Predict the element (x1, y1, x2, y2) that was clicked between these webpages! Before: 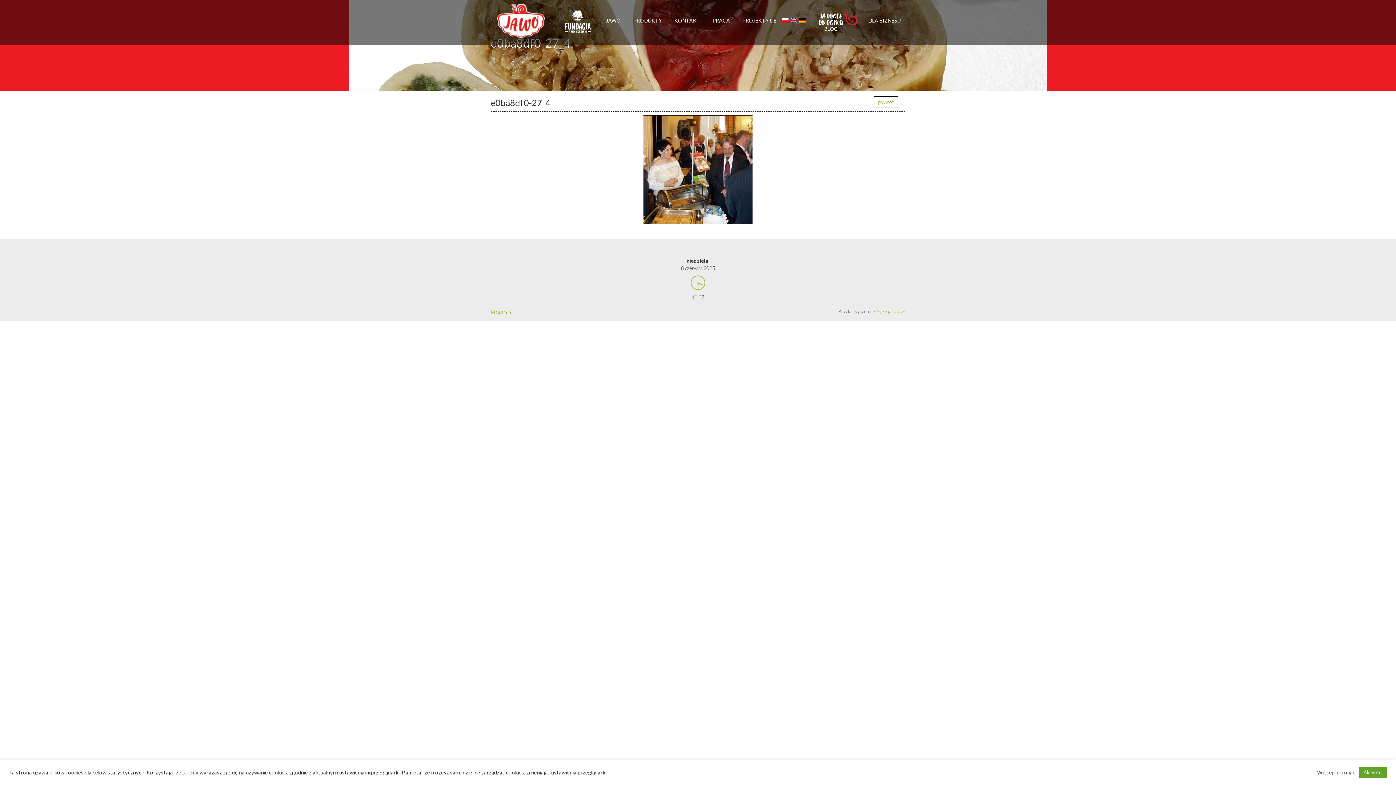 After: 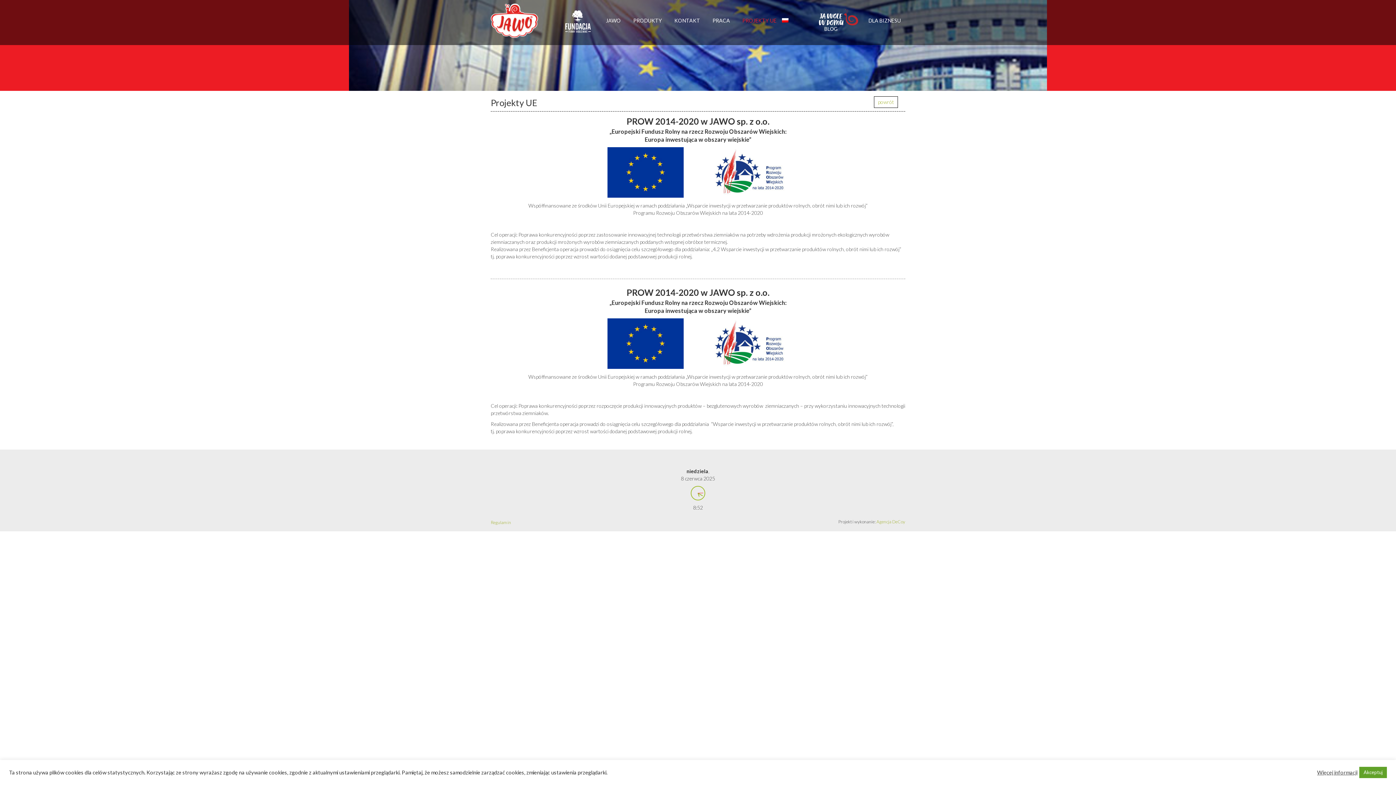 Action: label: PROJEKTY UE bbox: (738, 15, 781, 45)